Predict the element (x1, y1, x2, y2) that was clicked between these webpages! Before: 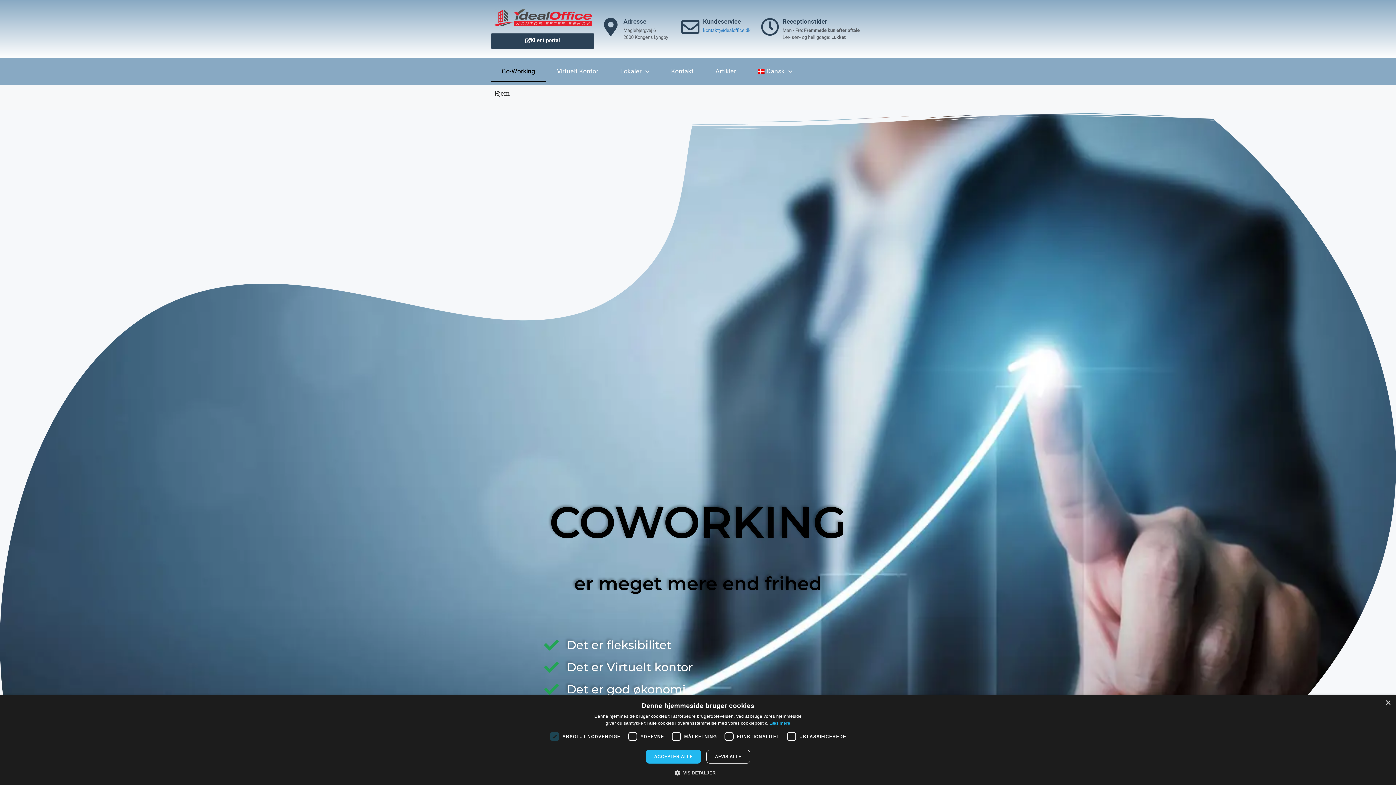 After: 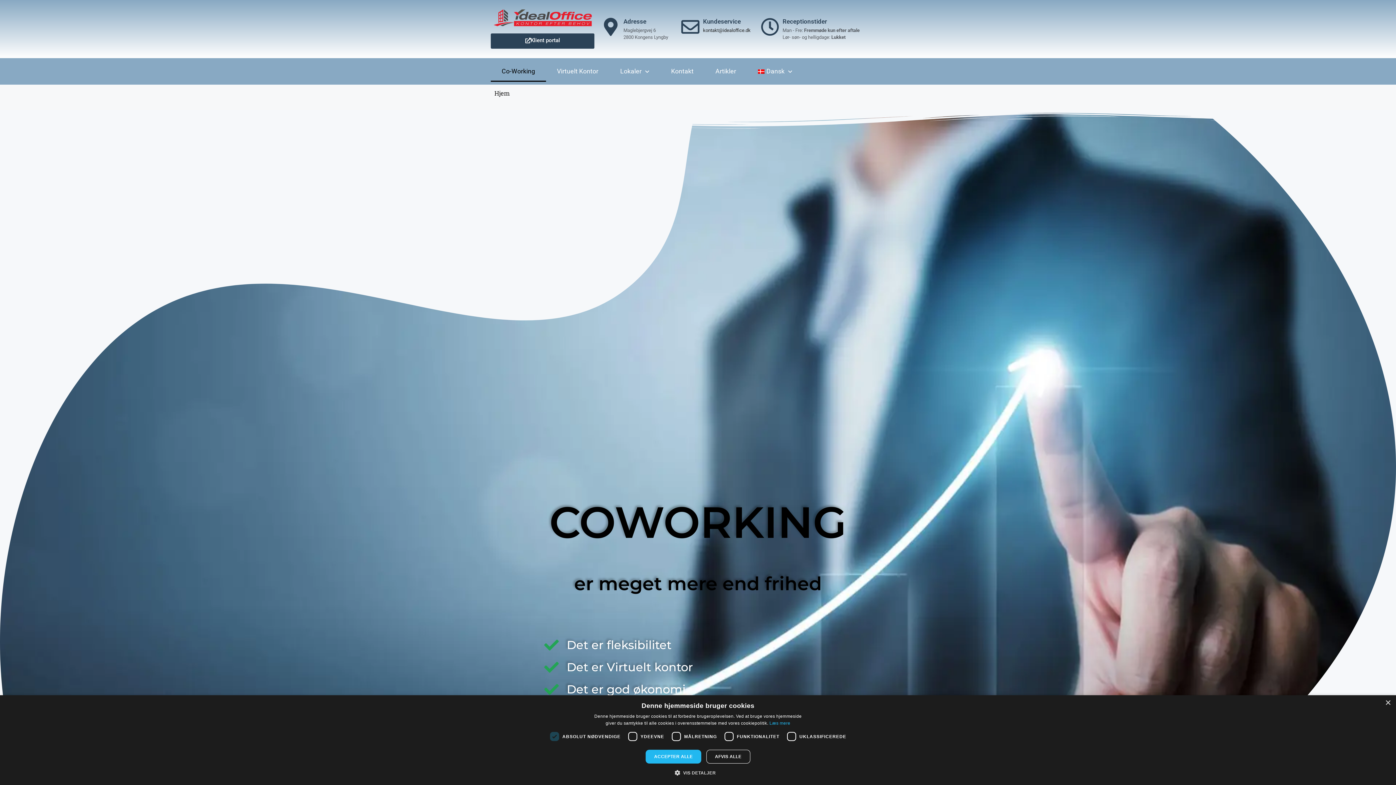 Action: label: kontakt@idealoffice.dk bbox: (703, 27, 750, 32)